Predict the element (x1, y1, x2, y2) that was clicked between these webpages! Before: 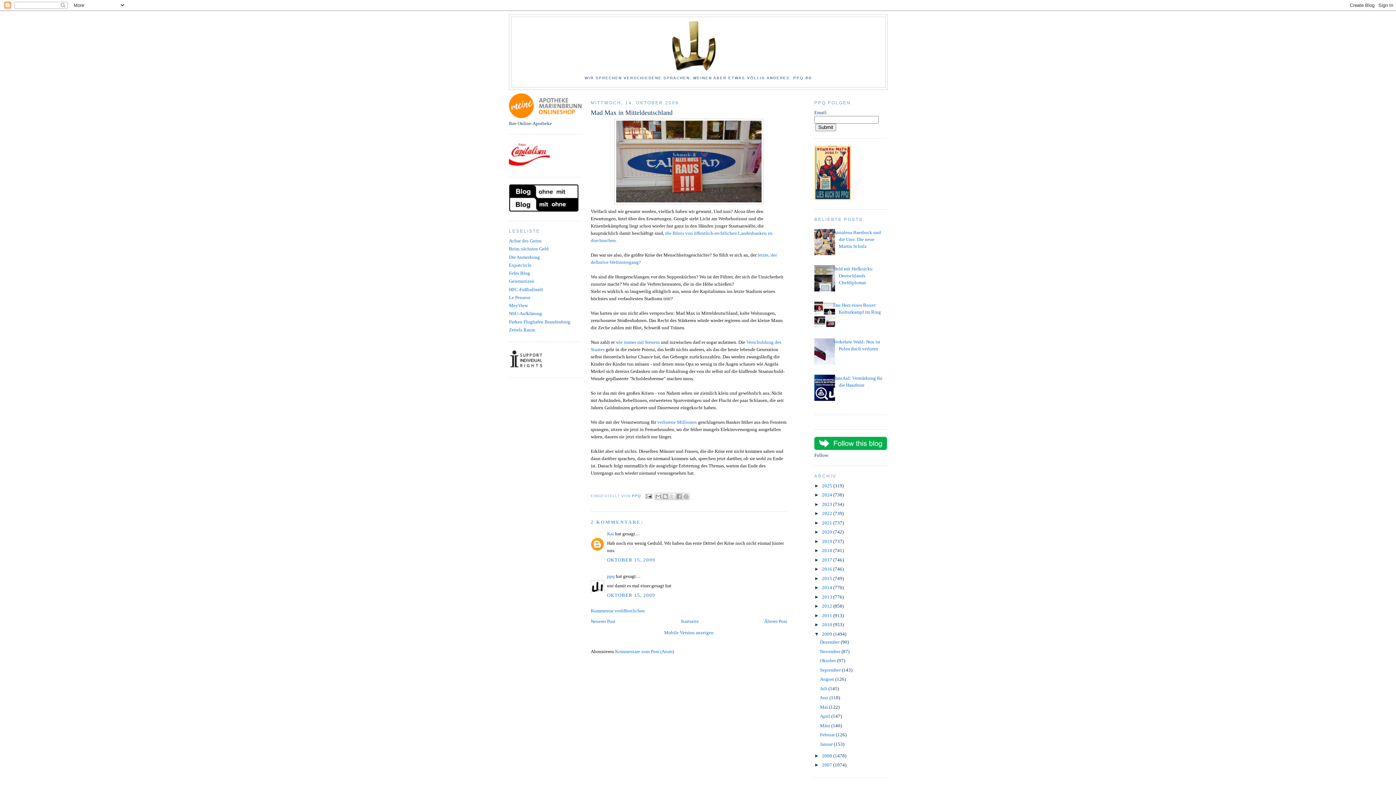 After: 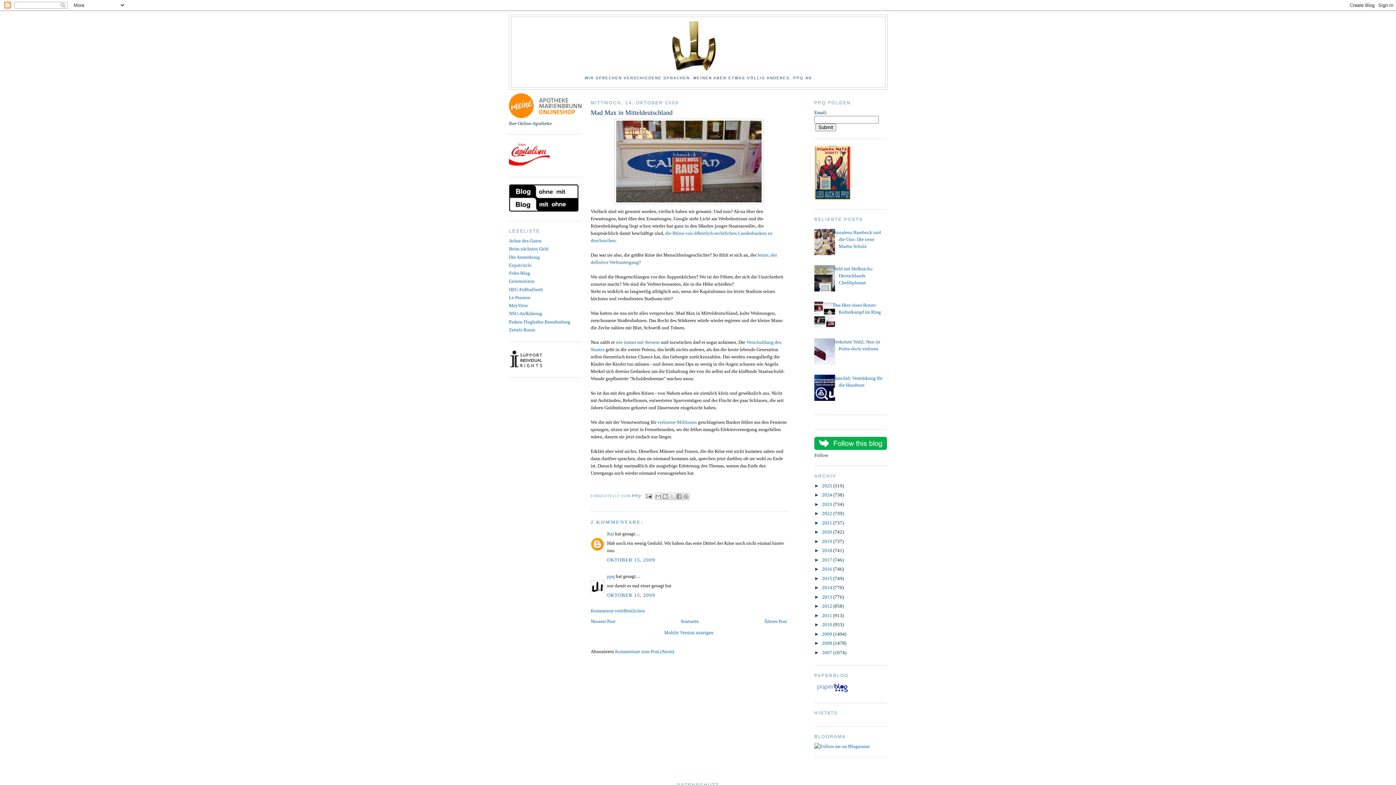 Action: bbox: (814, 631, 822, 637) label: ▼  